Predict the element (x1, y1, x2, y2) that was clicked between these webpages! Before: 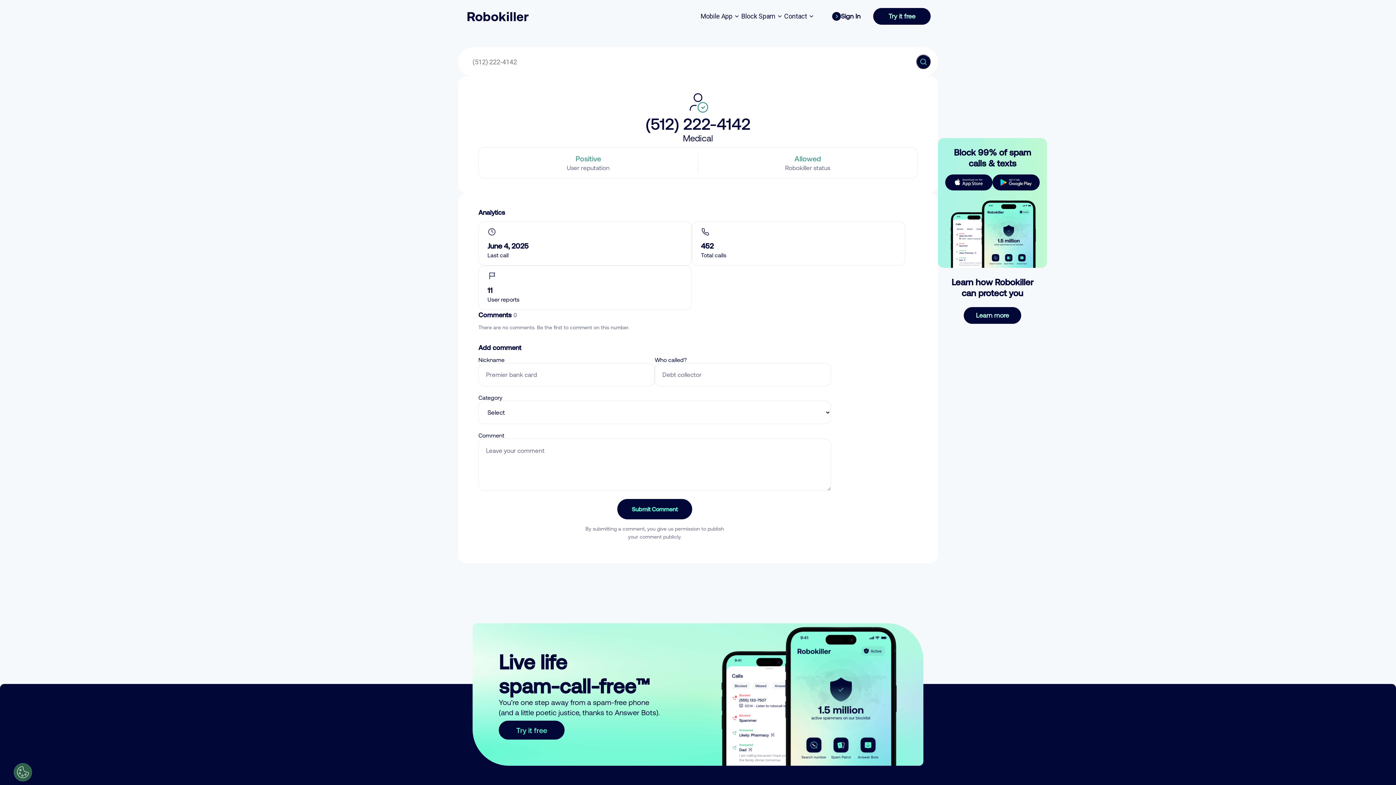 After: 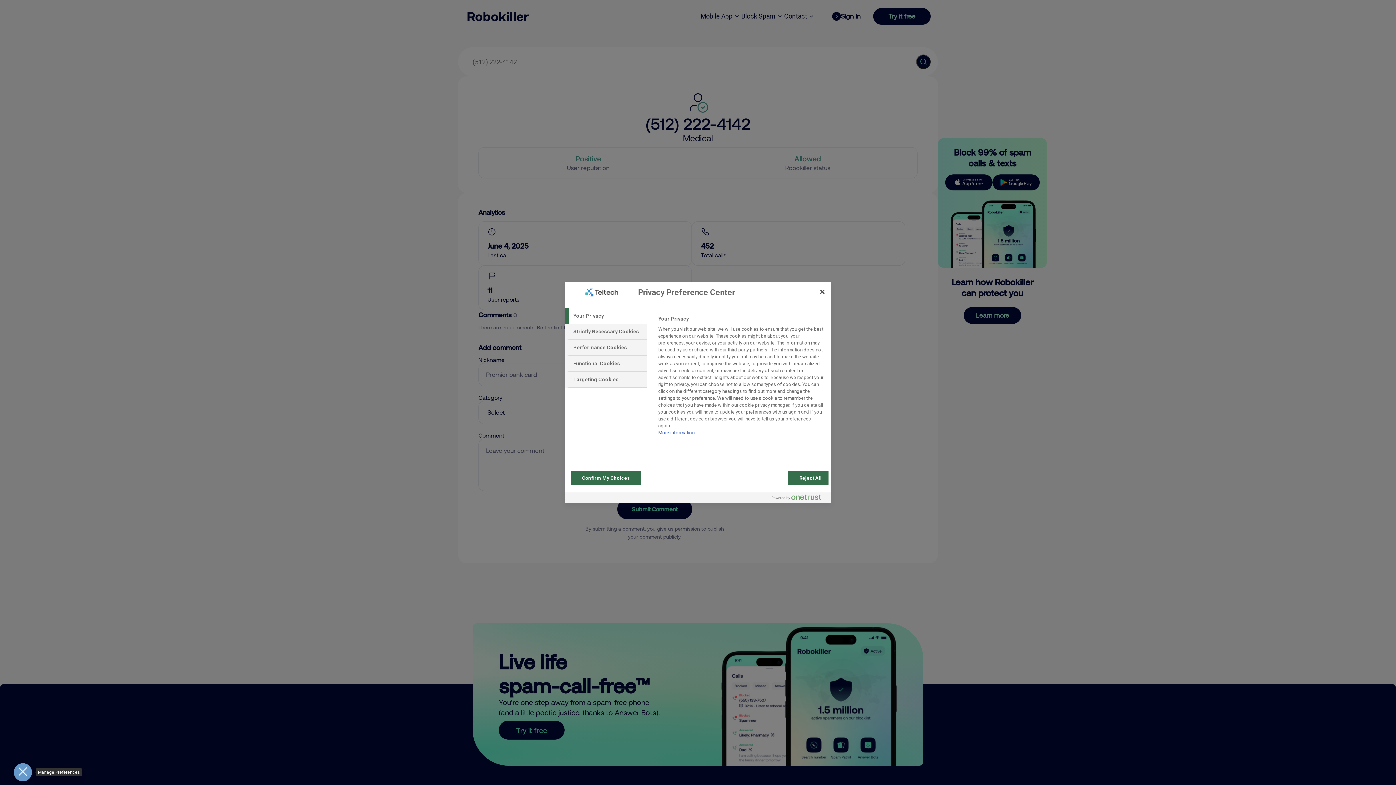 Action: label: Open Preferences bbox: (13, 763, 32, 781)